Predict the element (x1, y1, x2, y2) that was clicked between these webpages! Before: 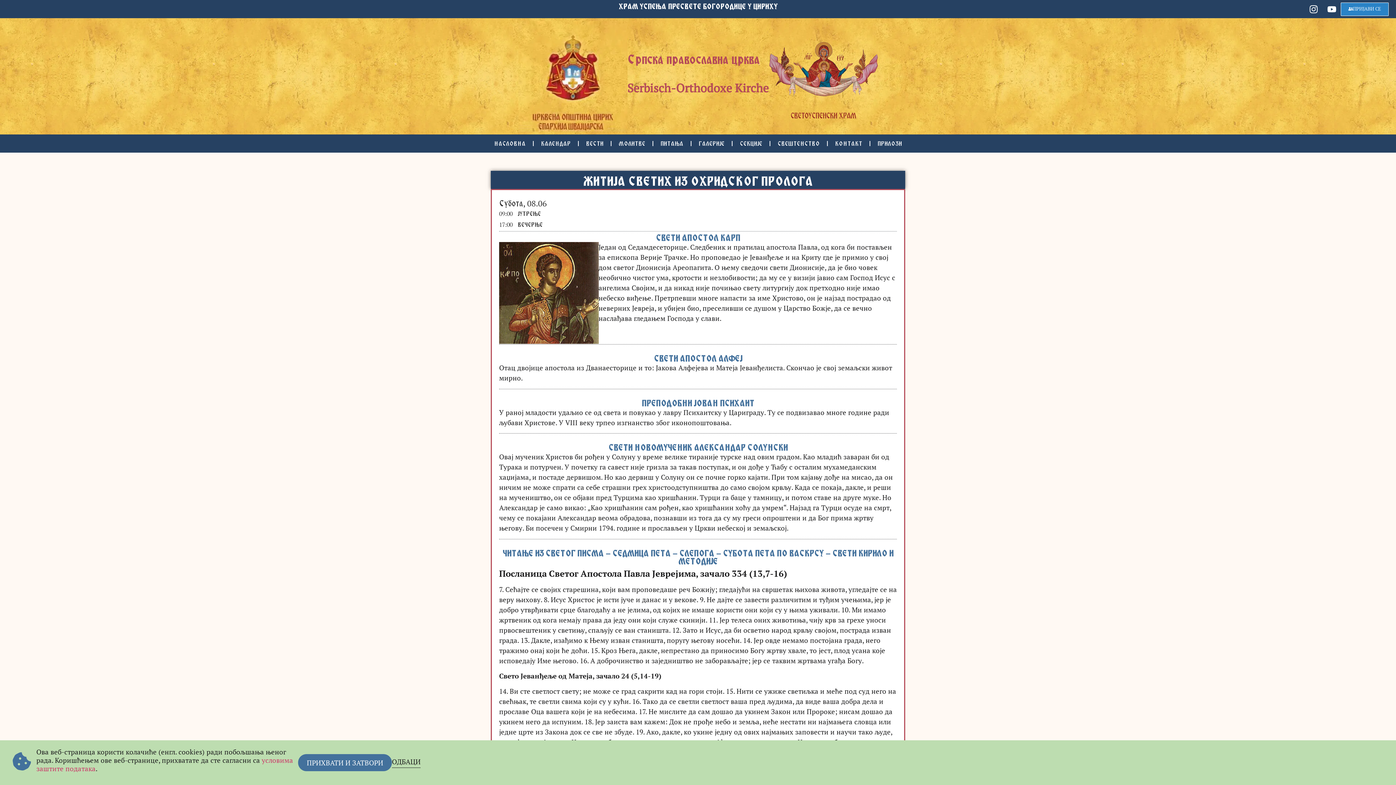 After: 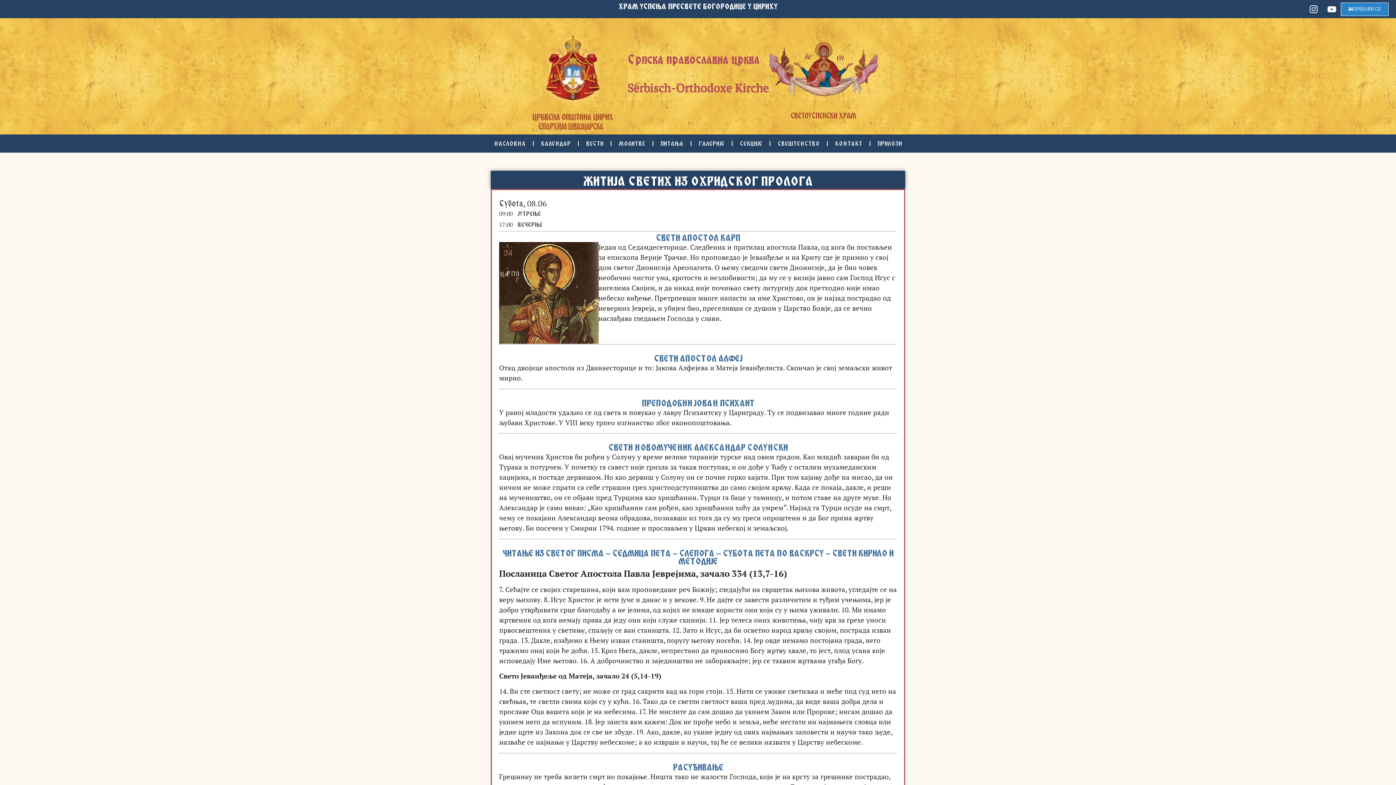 Action: label: ОДБАЦИ bbox: (392, 757, 420, 768)